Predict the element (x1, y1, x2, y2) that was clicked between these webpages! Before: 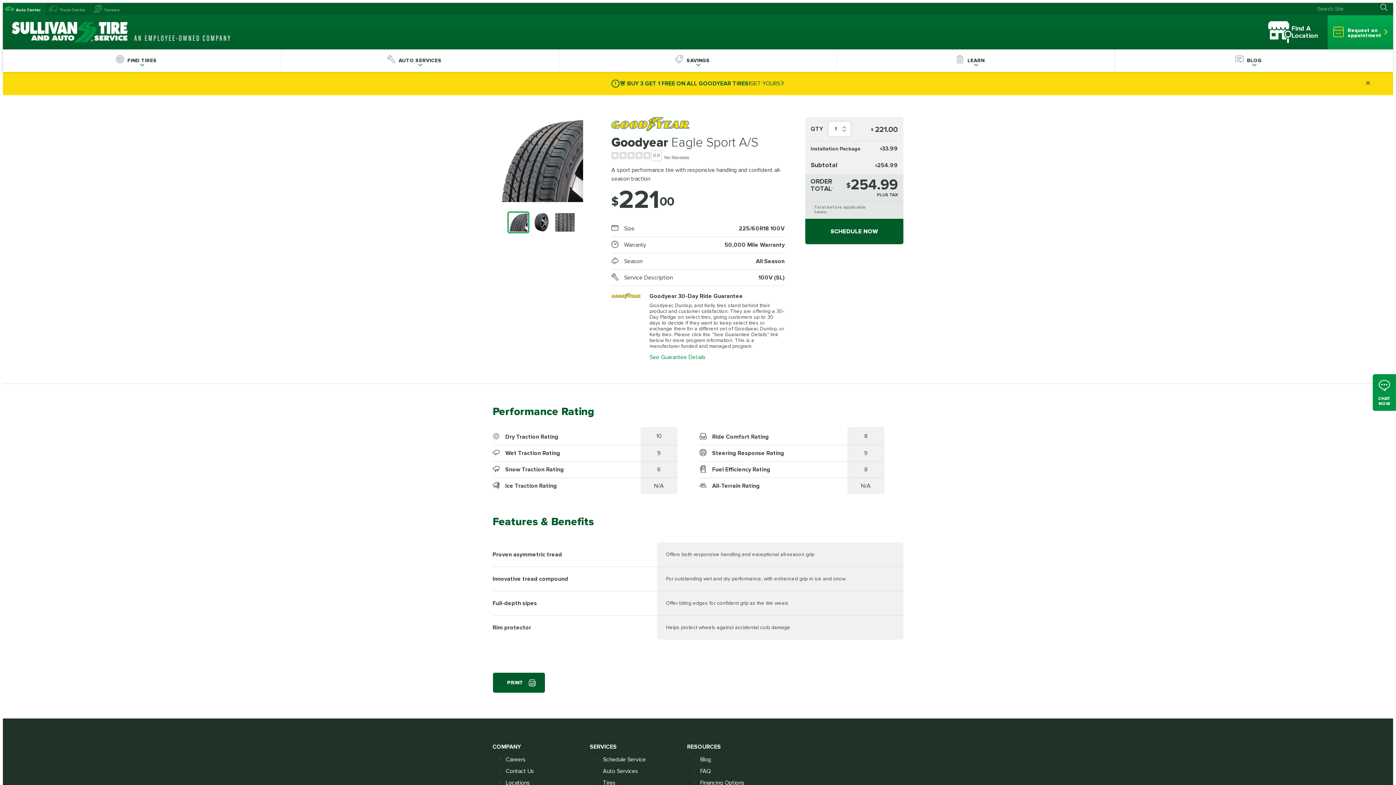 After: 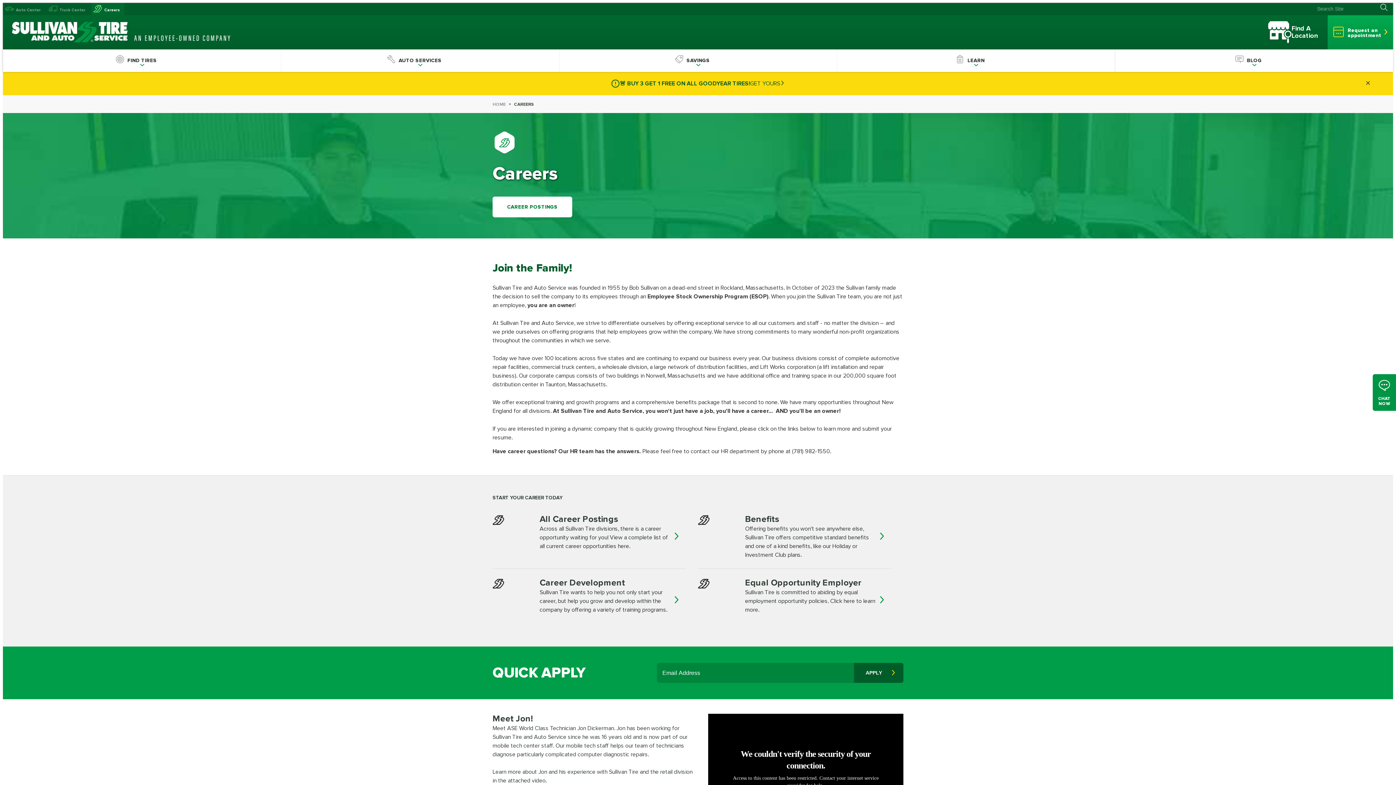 Action: bbox: (91, 2, 124, 15) label: Careers